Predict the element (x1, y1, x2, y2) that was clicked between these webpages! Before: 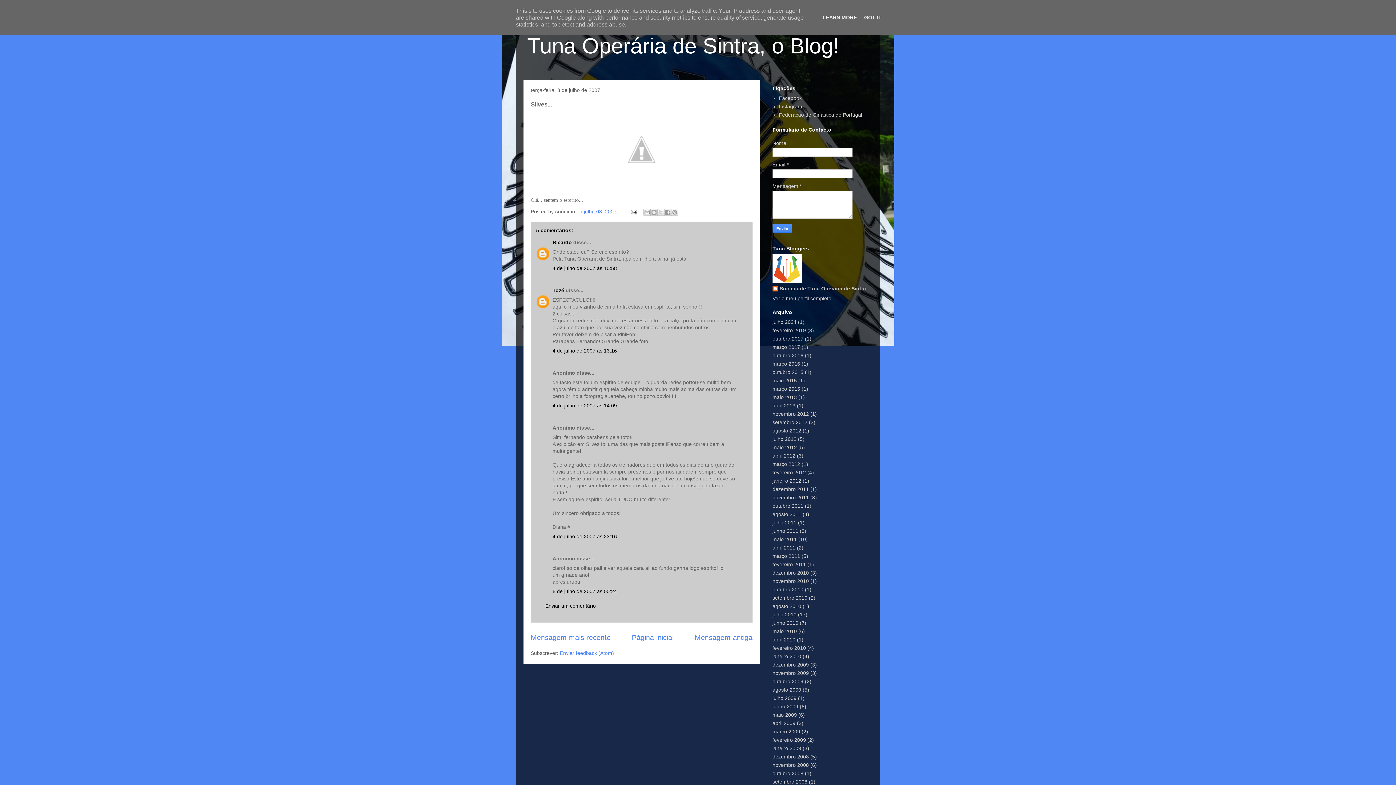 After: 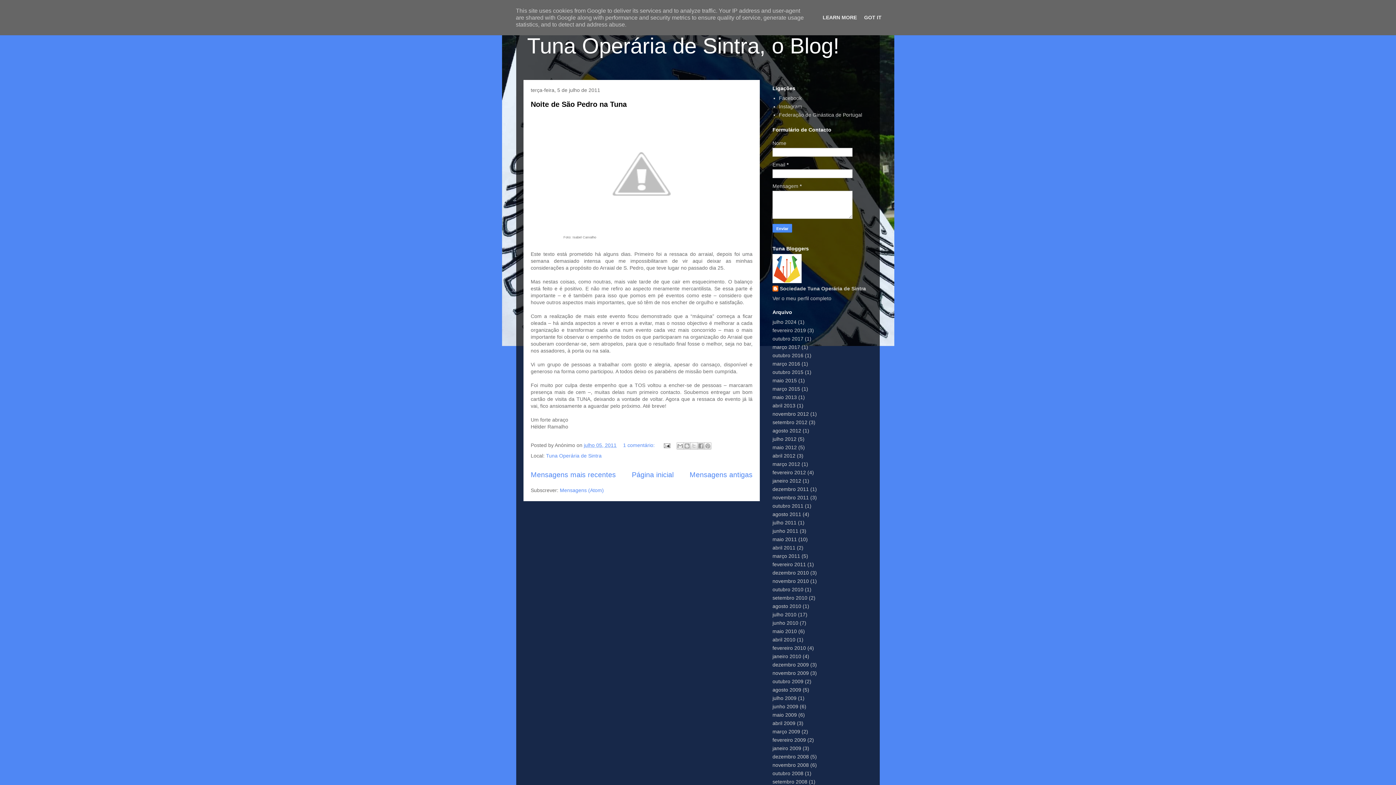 Action: label: julho 2011 bbox: (772, 519, 796, 525)